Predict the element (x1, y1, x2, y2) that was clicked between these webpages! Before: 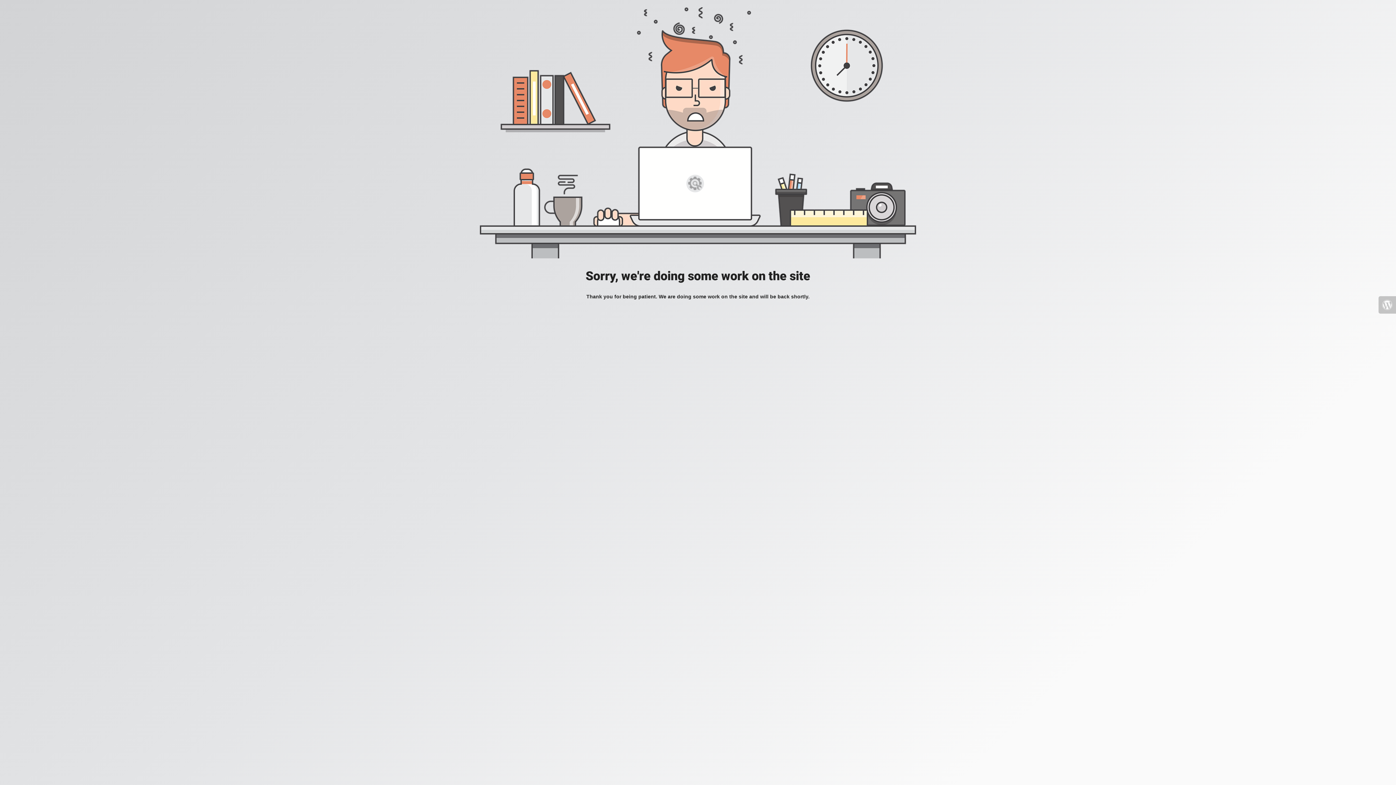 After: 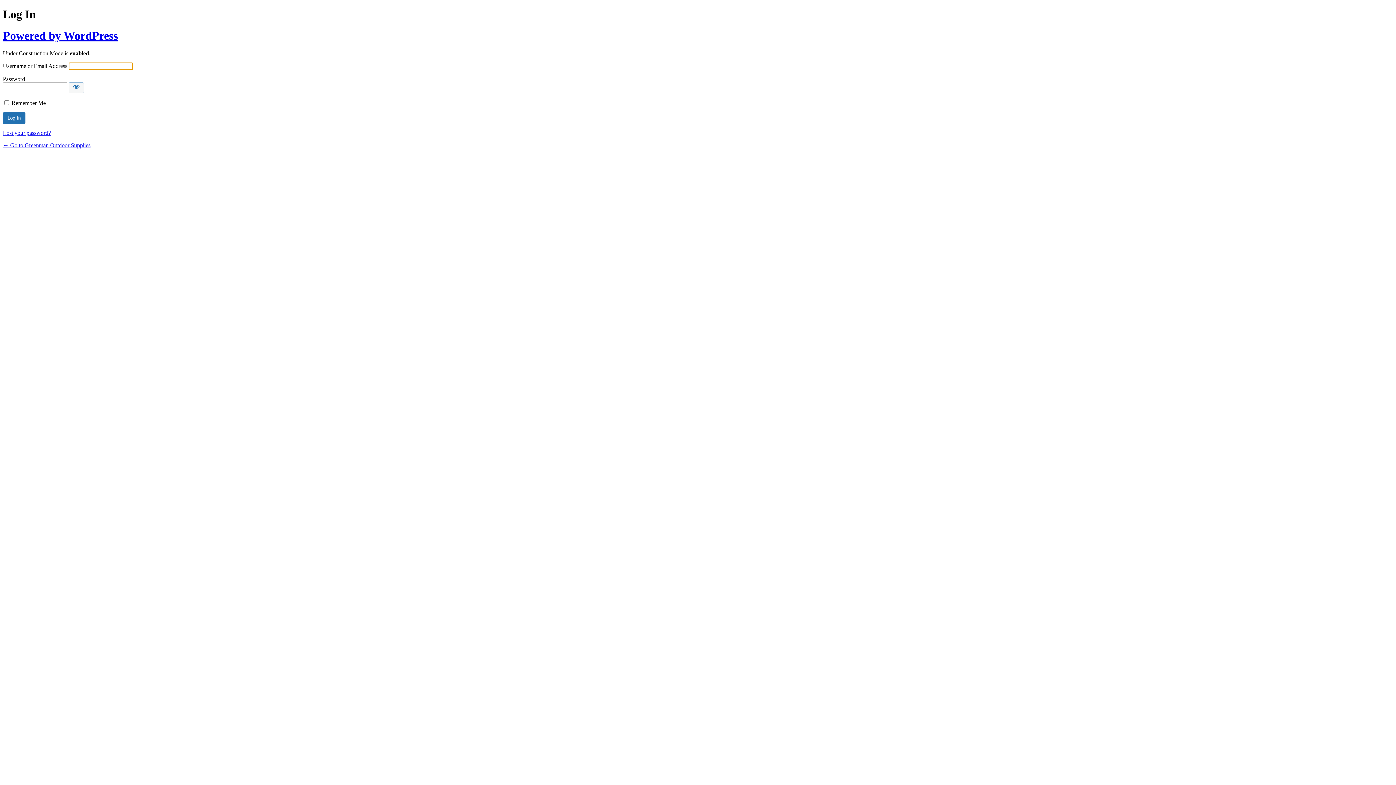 Action: bbox: (1378, 296, 1396, 313)